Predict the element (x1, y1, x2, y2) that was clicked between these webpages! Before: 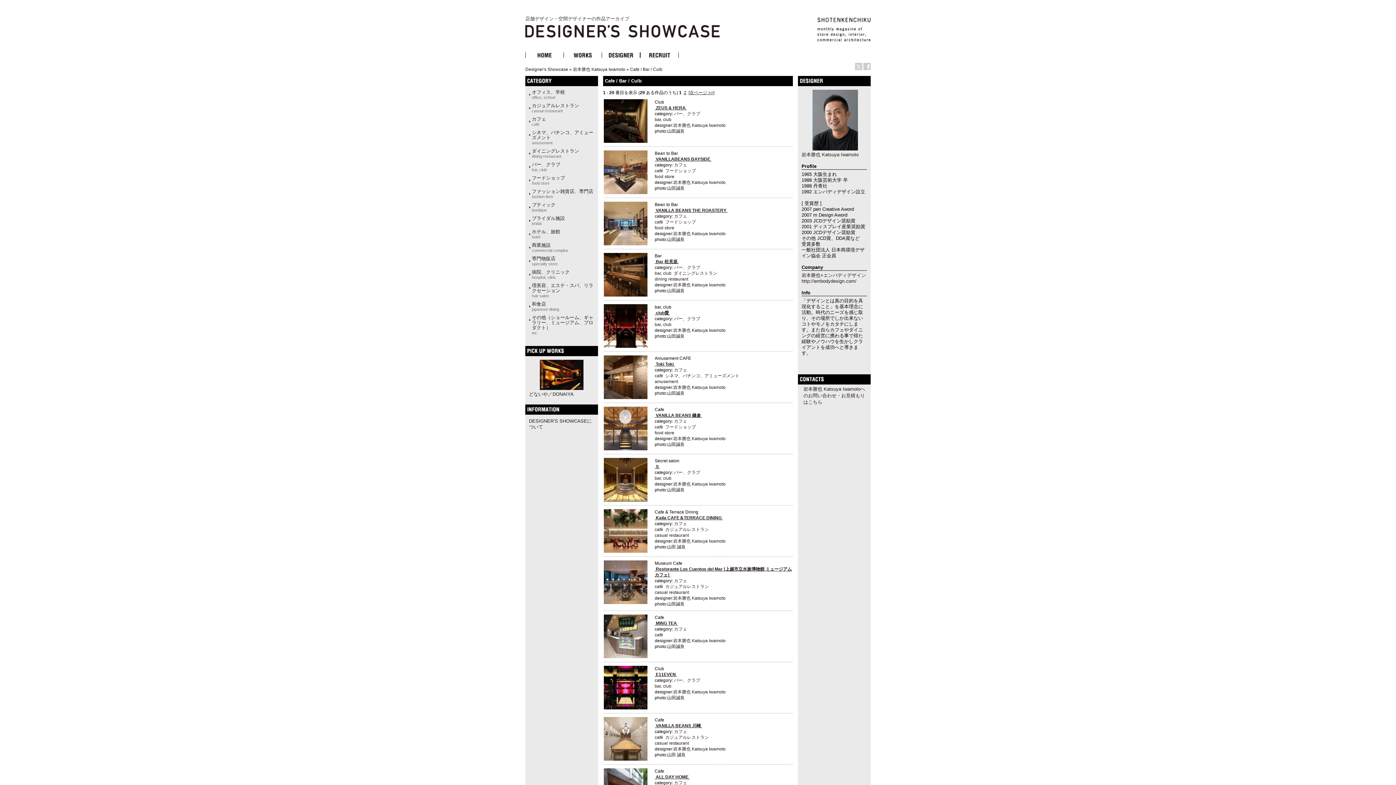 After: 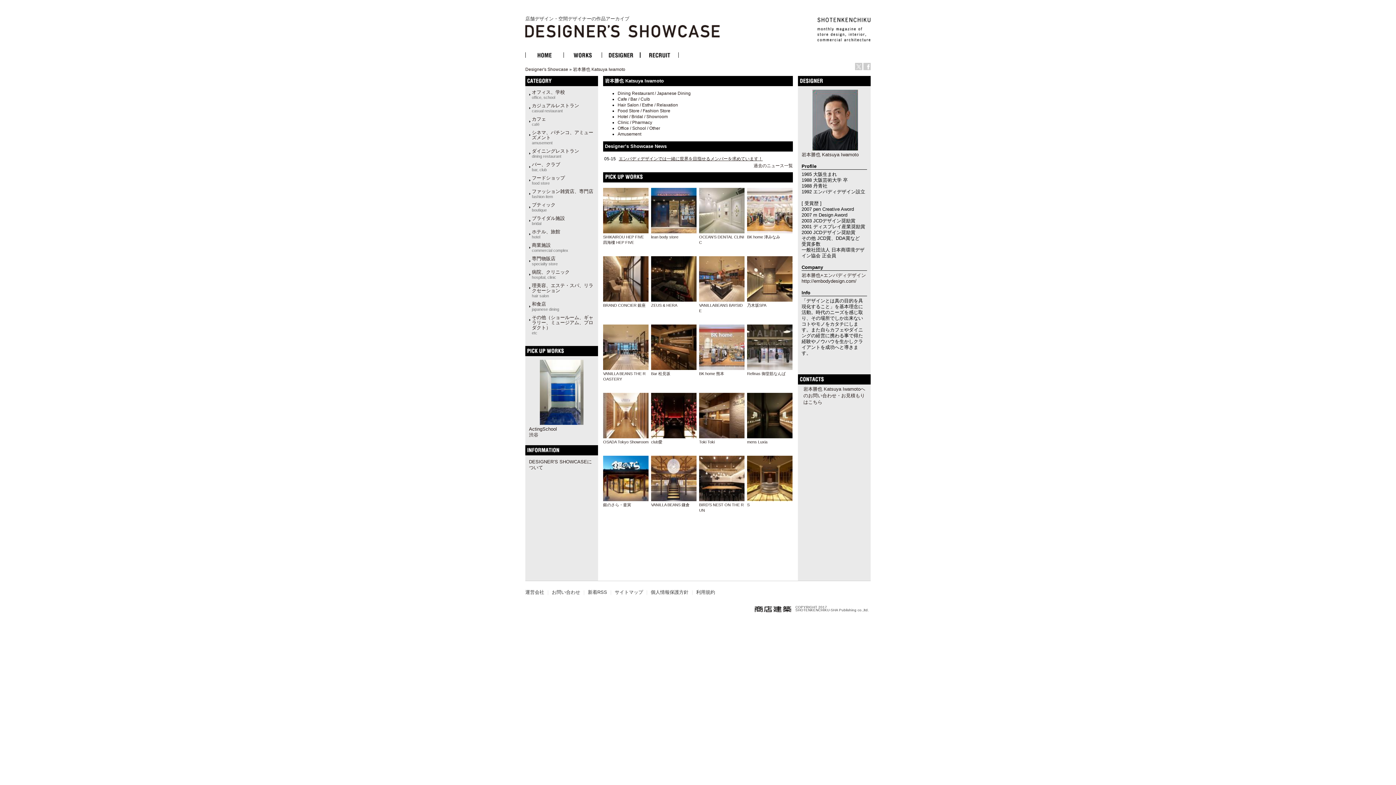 Action: label: 岩本勝也 Katsuya Iwamoto bbox: (673, 328, 725, 333)